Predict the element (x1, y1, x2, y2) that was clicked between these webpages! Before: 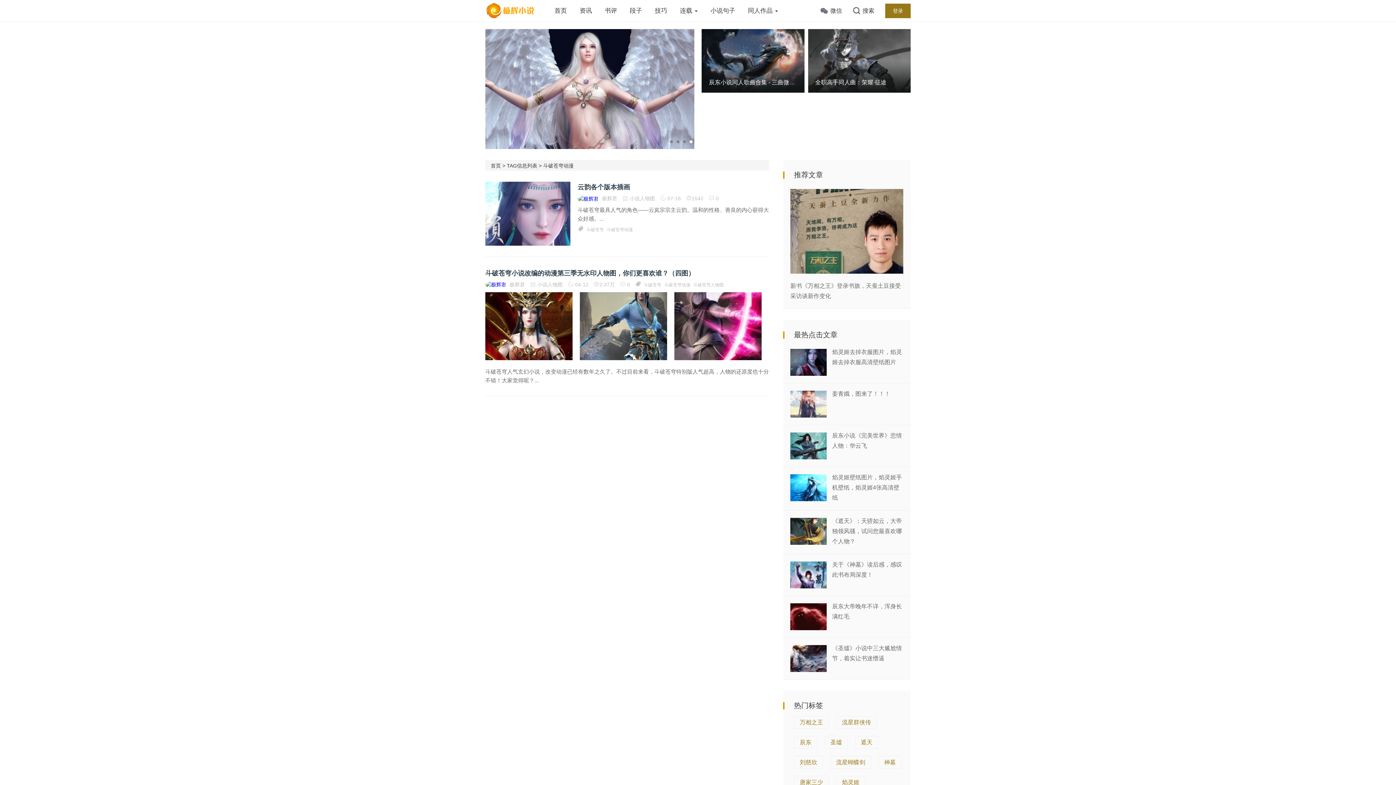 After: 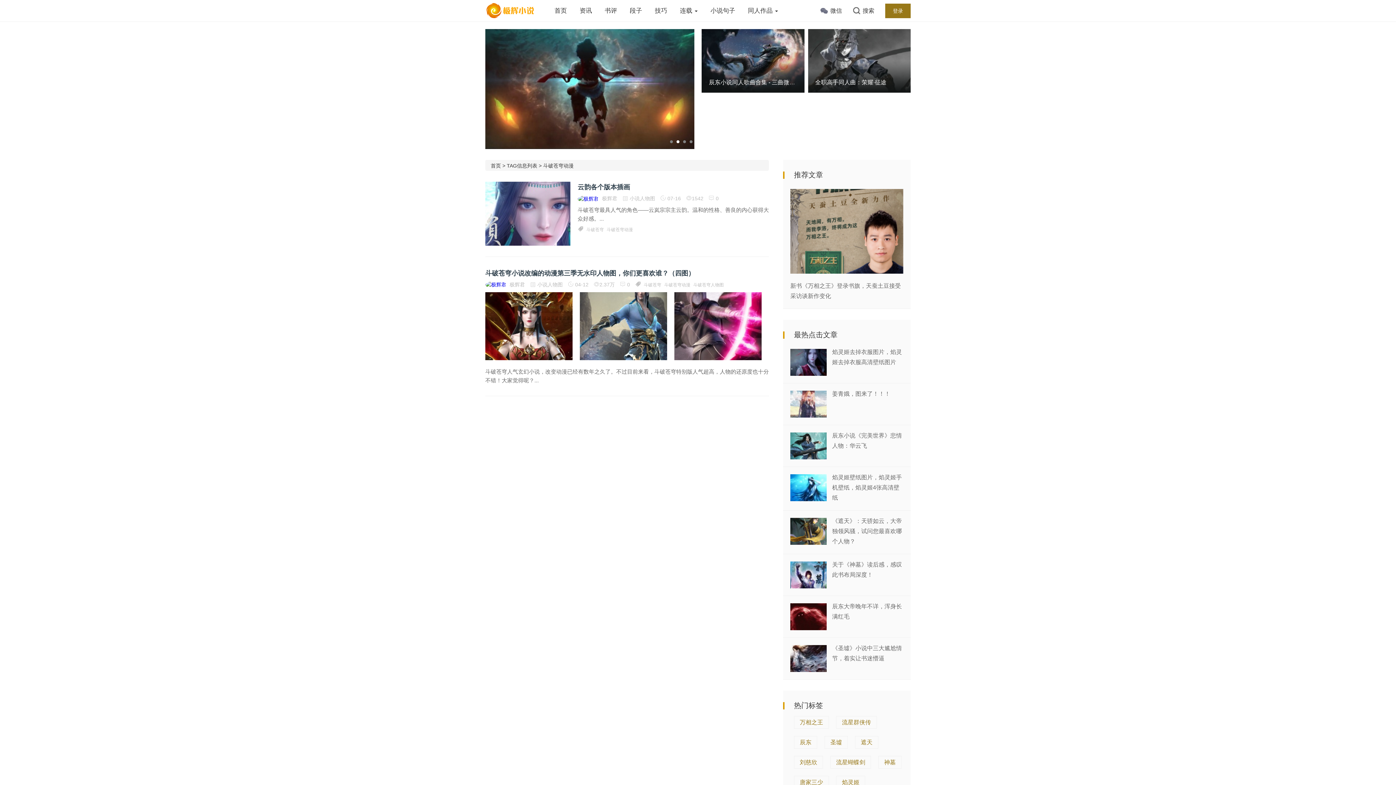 Action: bbox: (485, 210, 570, 216)